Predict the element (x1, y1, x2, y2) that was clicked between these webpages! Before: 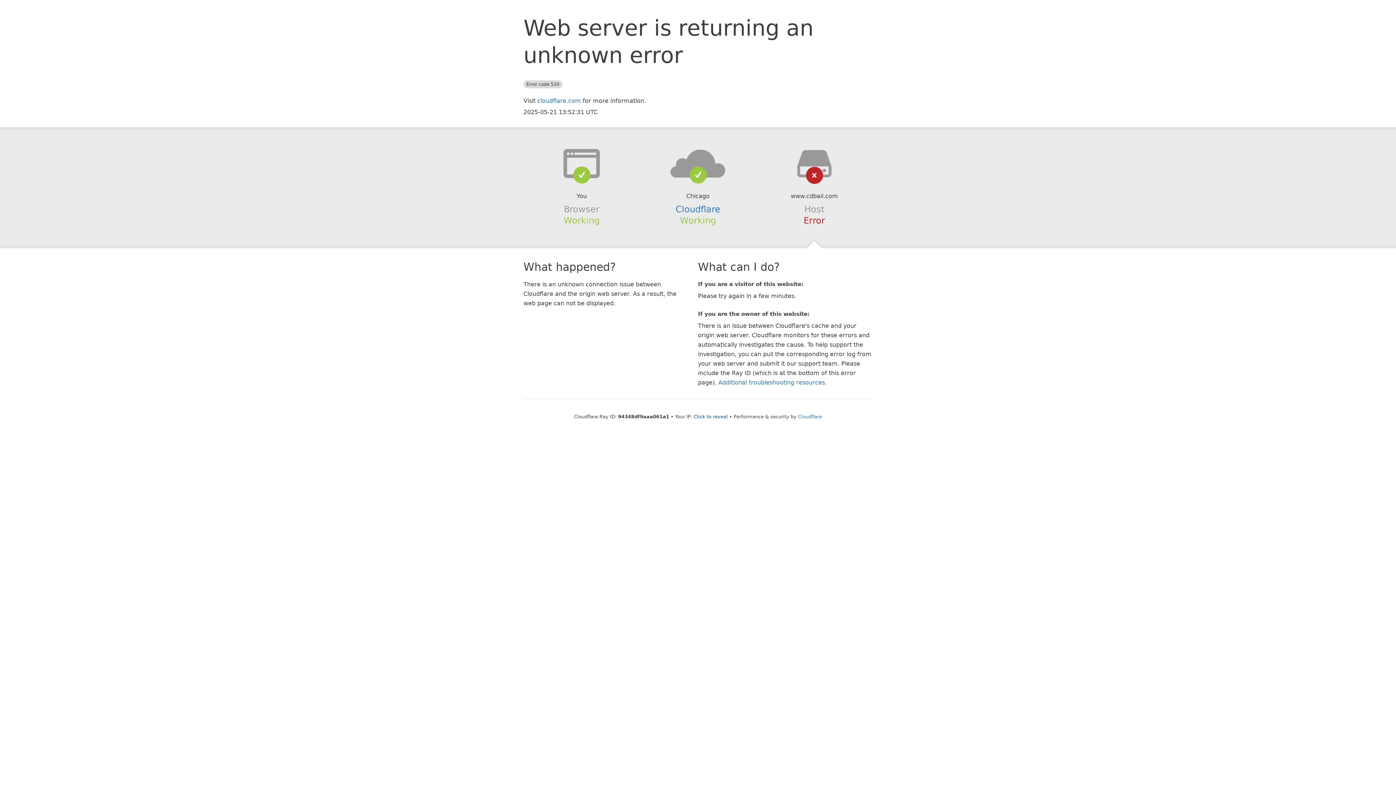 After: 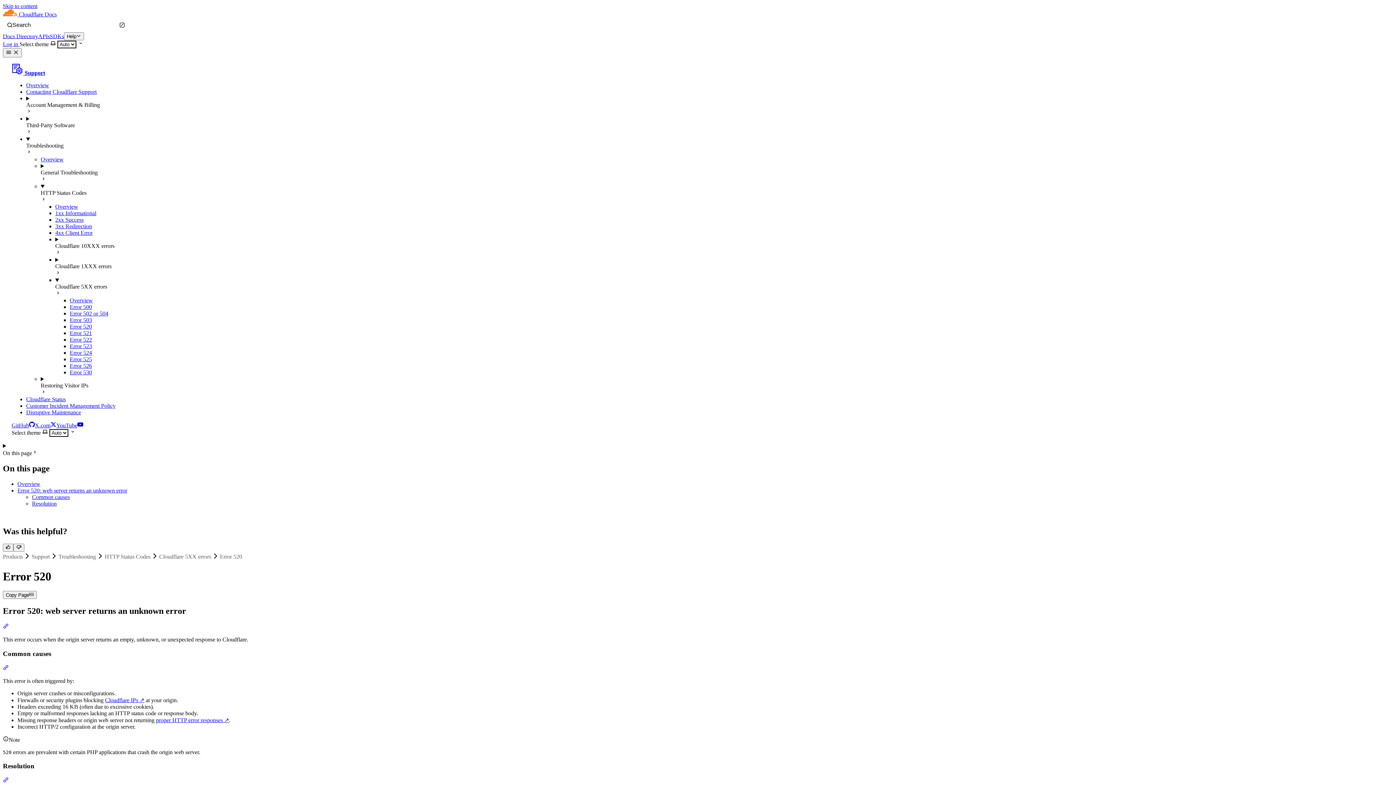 Action: bbox: (718, 379, 825, 386) label: Additional troubleshooting resources